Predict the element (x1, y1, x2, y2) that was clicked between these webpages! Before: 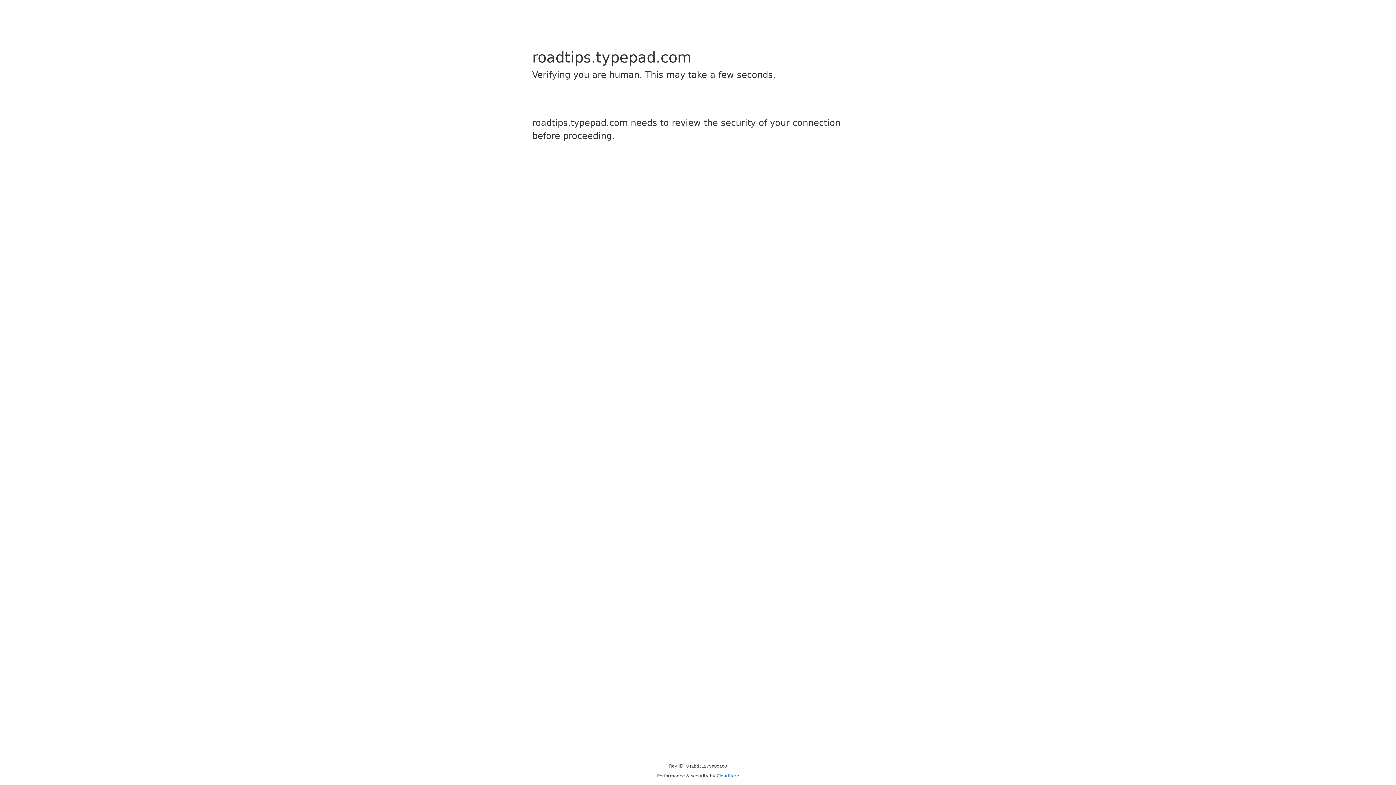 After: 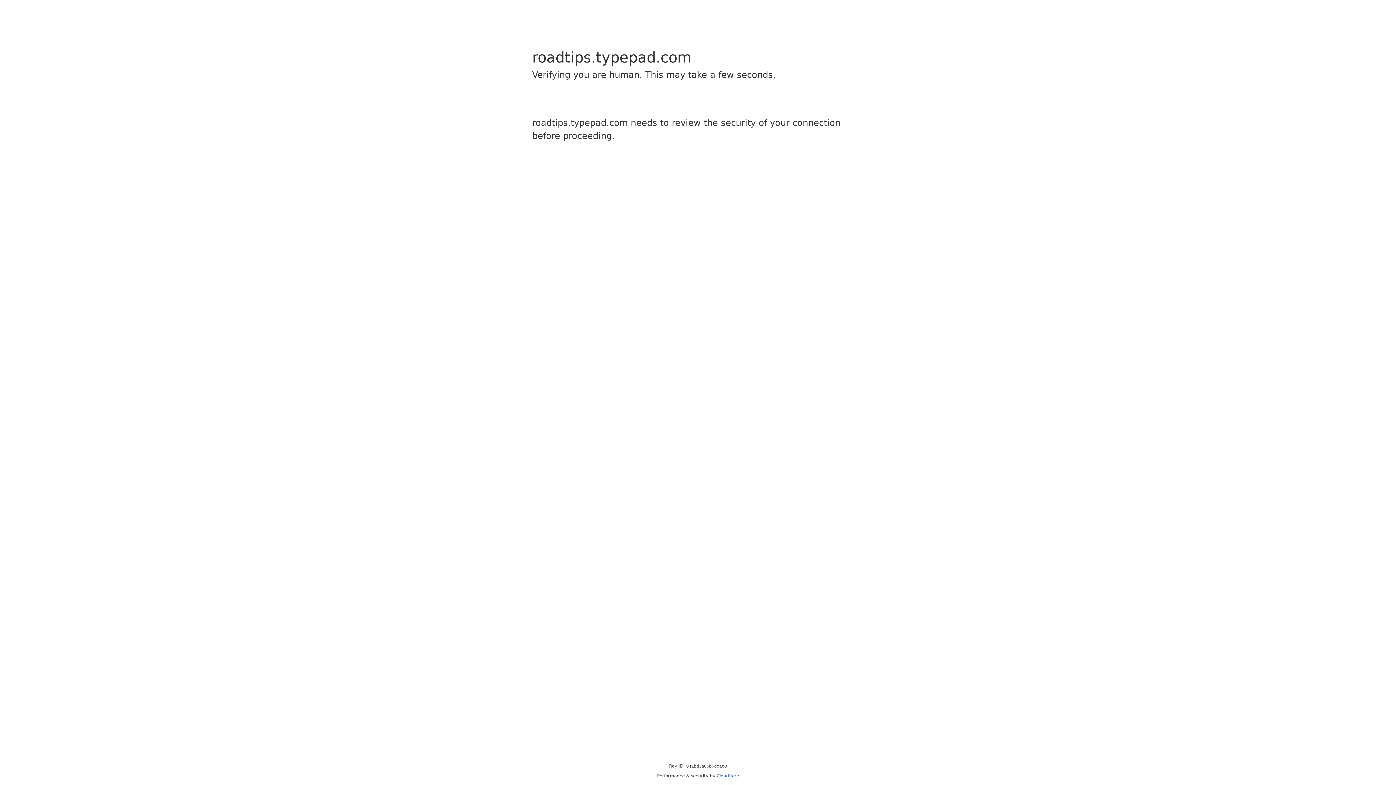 Action: bbox: (716, 773, 739, 778) label: Cloudflare